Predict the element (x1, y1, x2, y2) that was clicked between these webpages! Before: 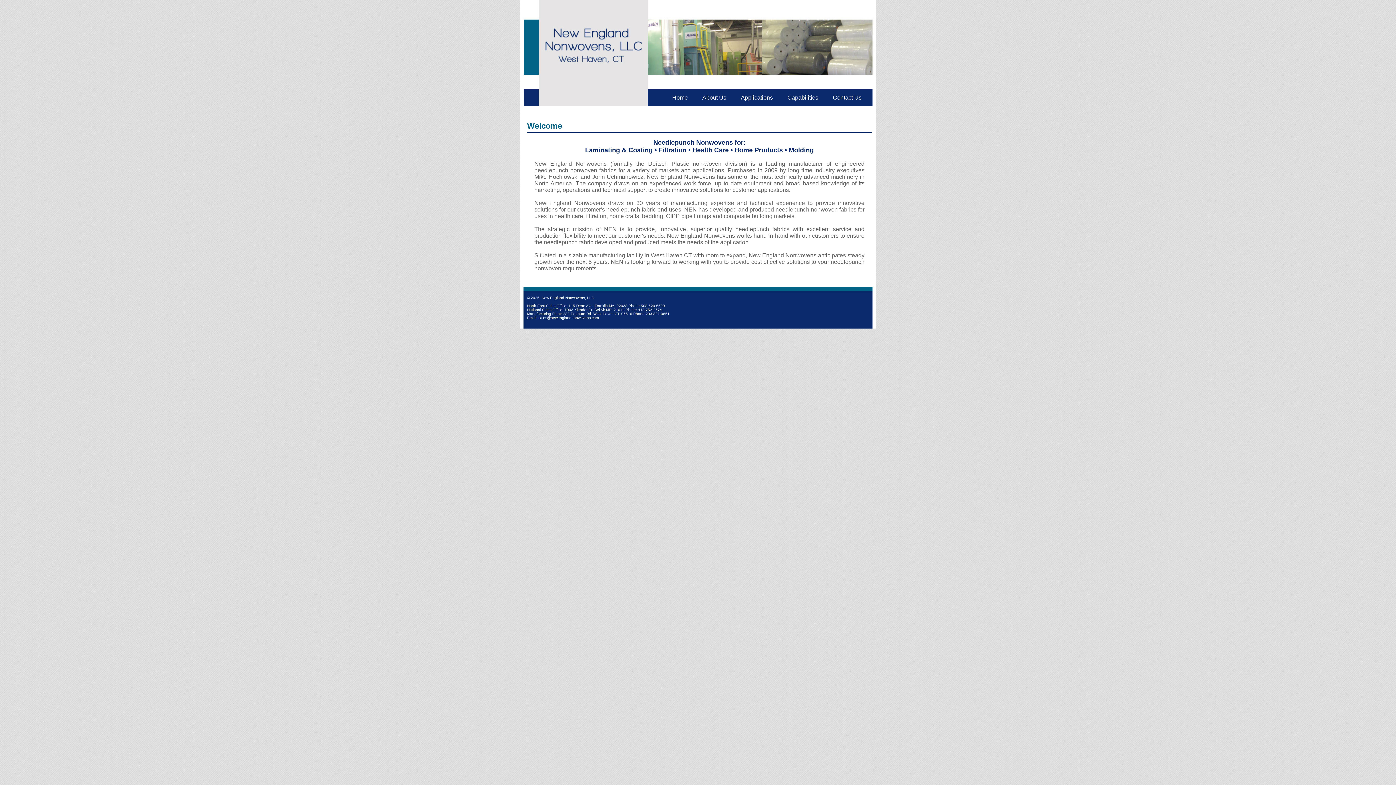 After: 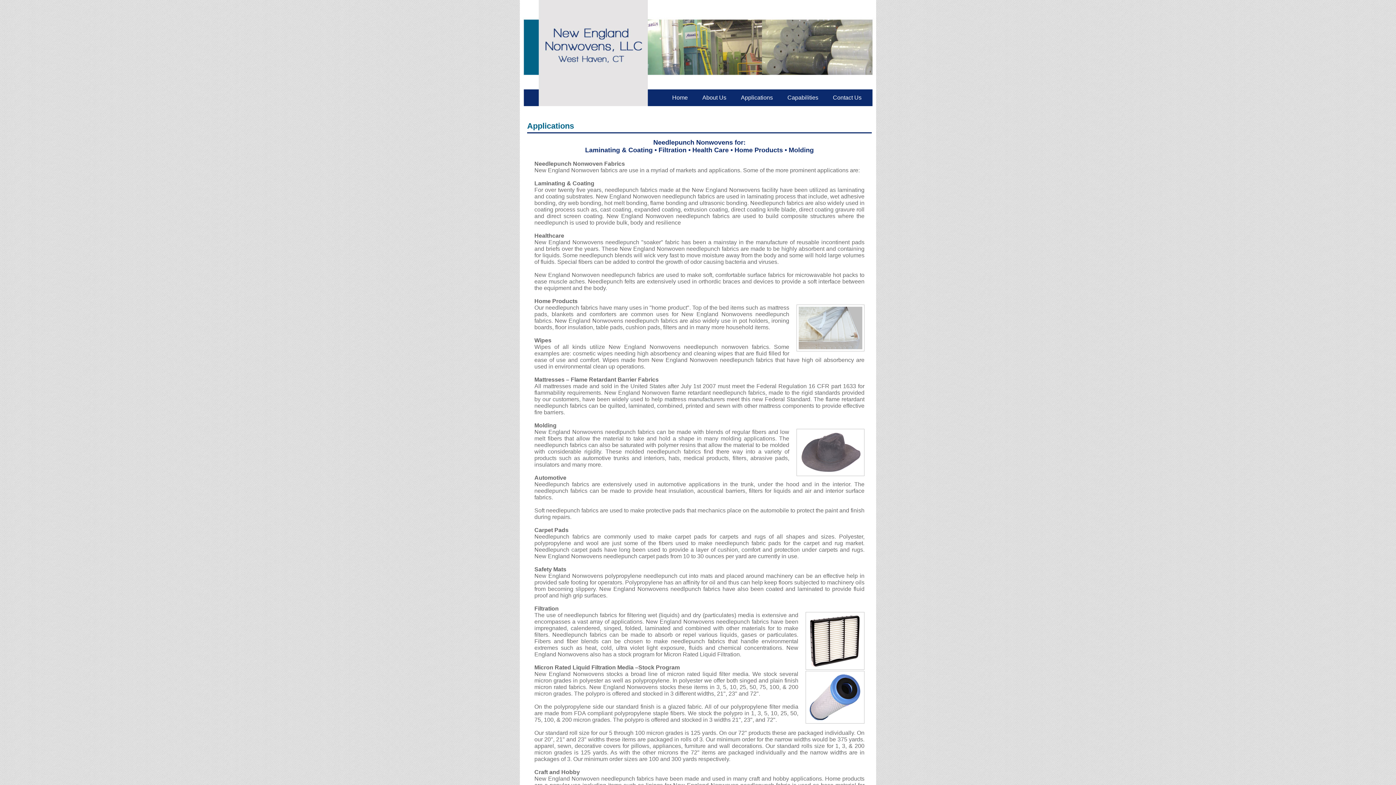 Action: bbox: (741, 94, 773, 100) label: Applications